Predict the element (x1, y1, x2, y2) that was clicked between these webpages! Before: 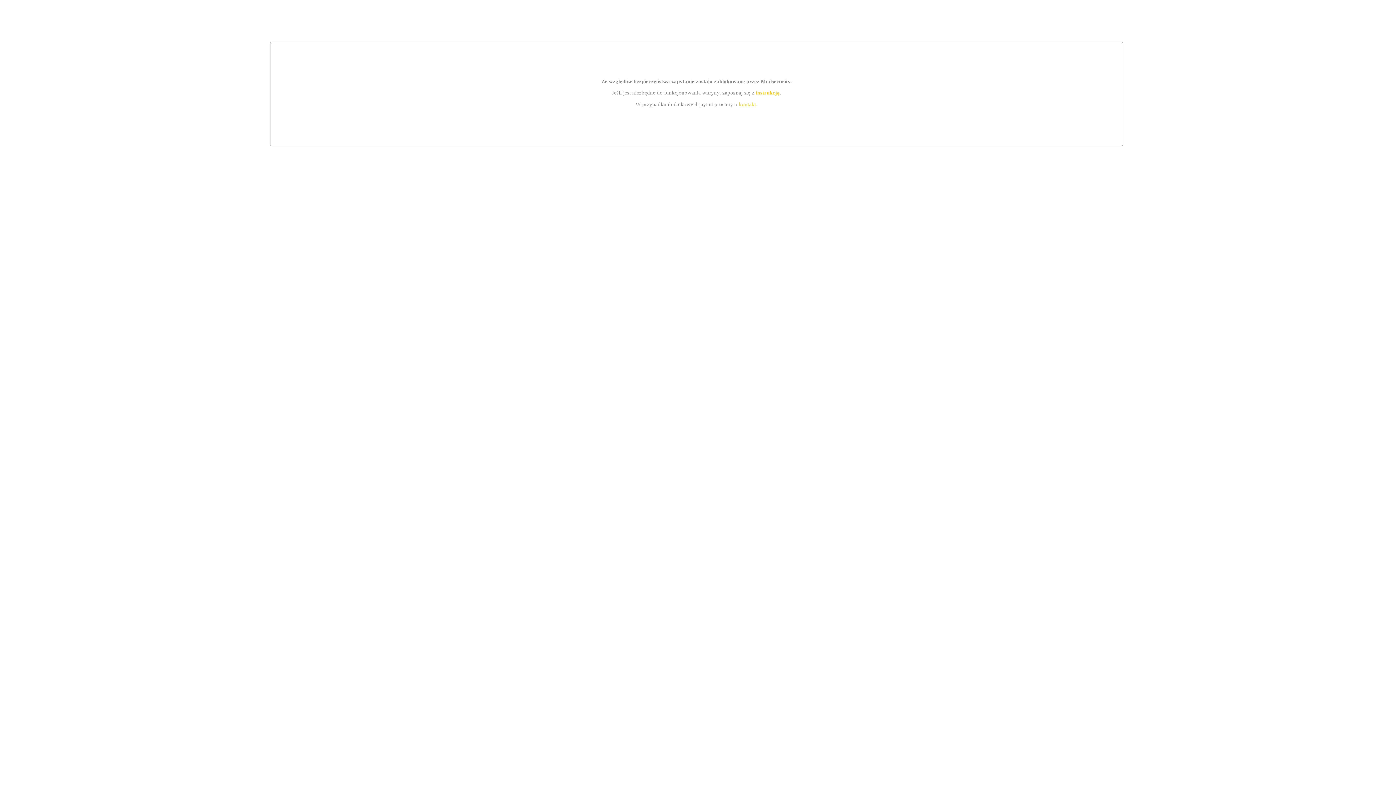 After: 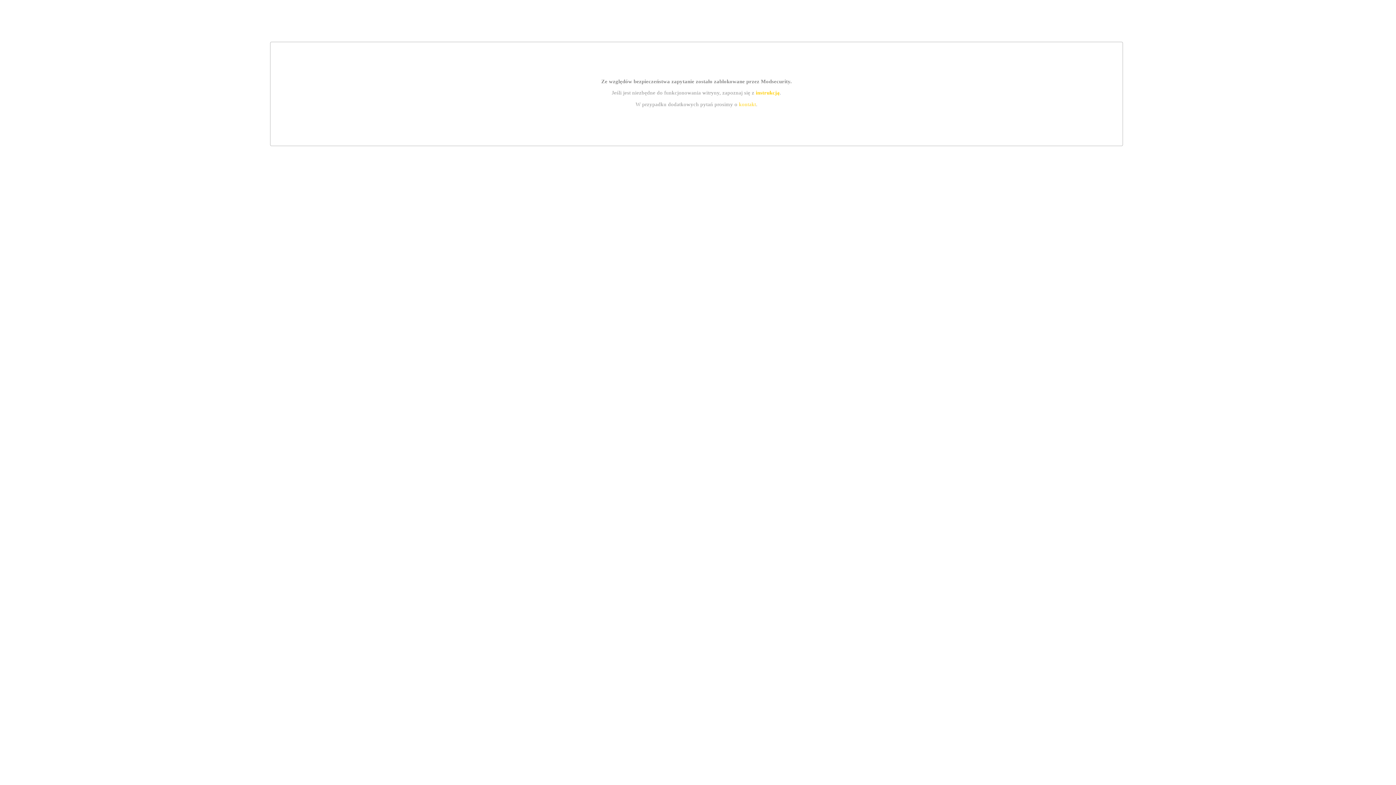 Action: bbox: (755, 89, 779, 95) label: instrukcją